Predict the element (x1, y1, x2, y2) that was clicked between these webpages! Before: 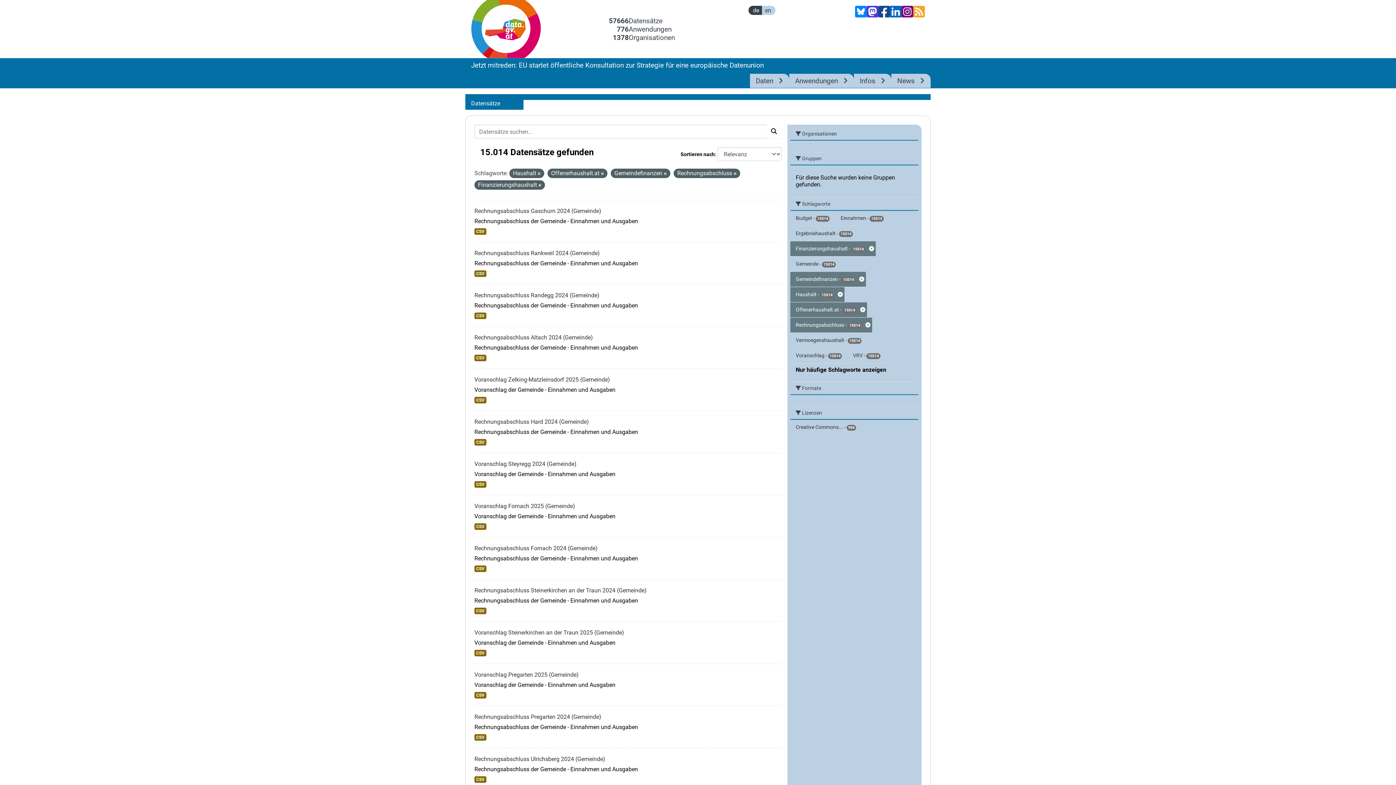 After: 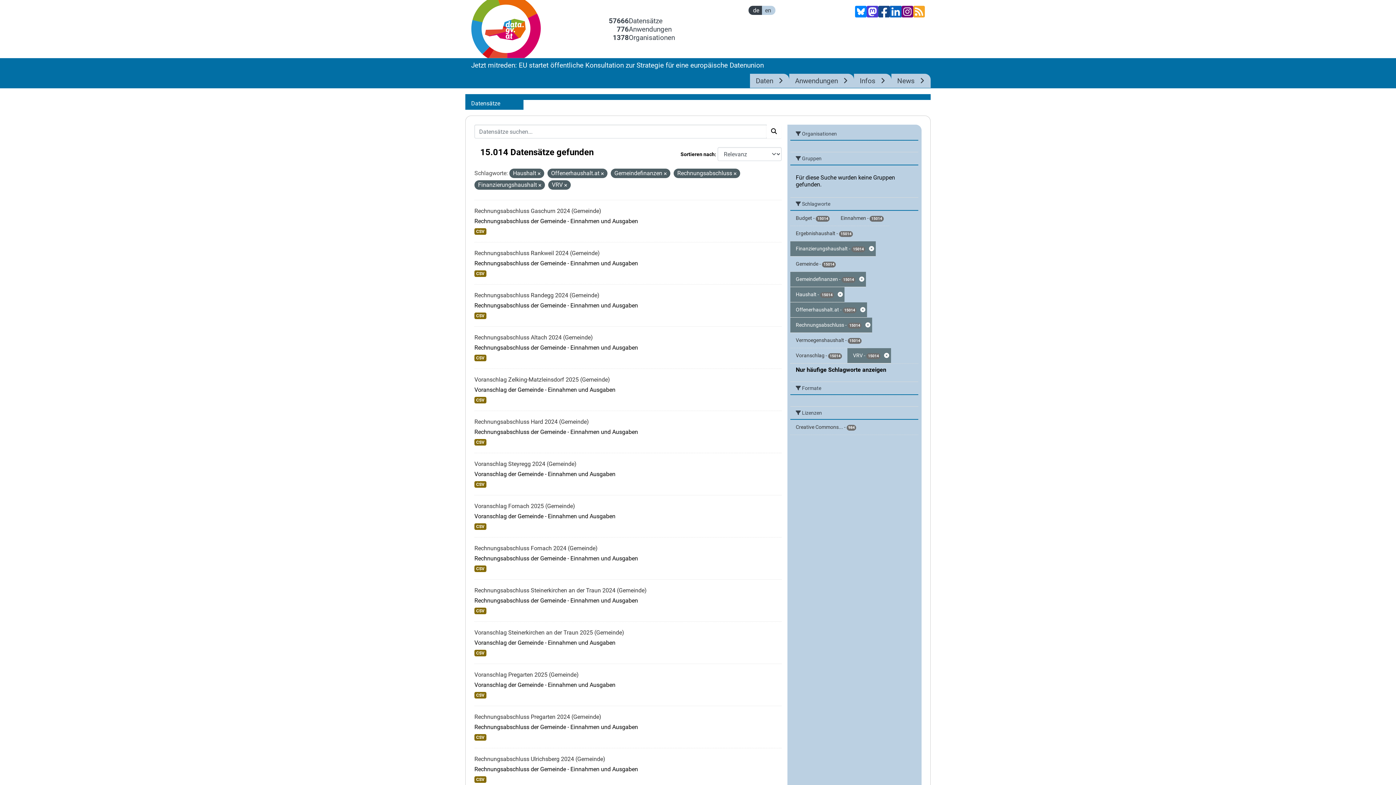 Action: label: VRV - 15014 bbox: (847, 348, 886, 363)